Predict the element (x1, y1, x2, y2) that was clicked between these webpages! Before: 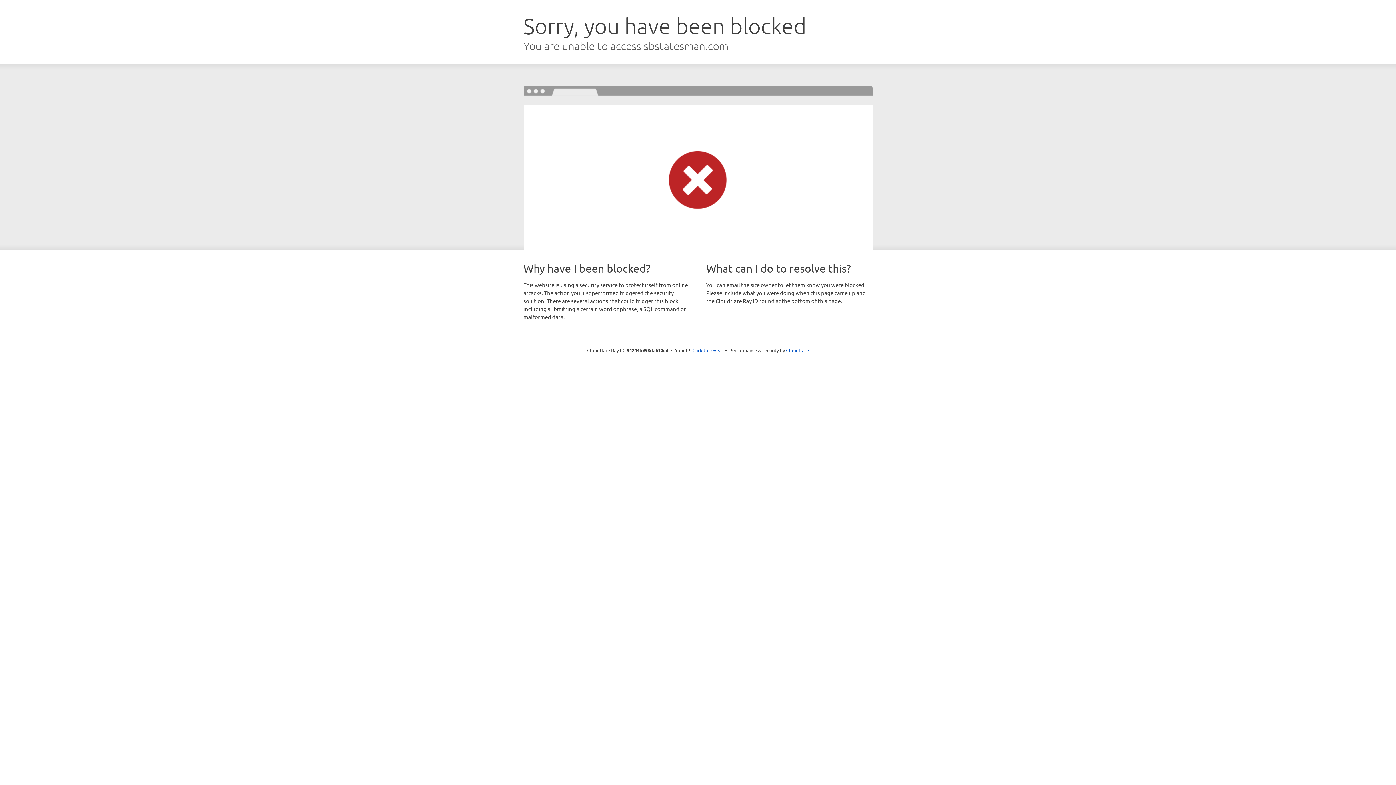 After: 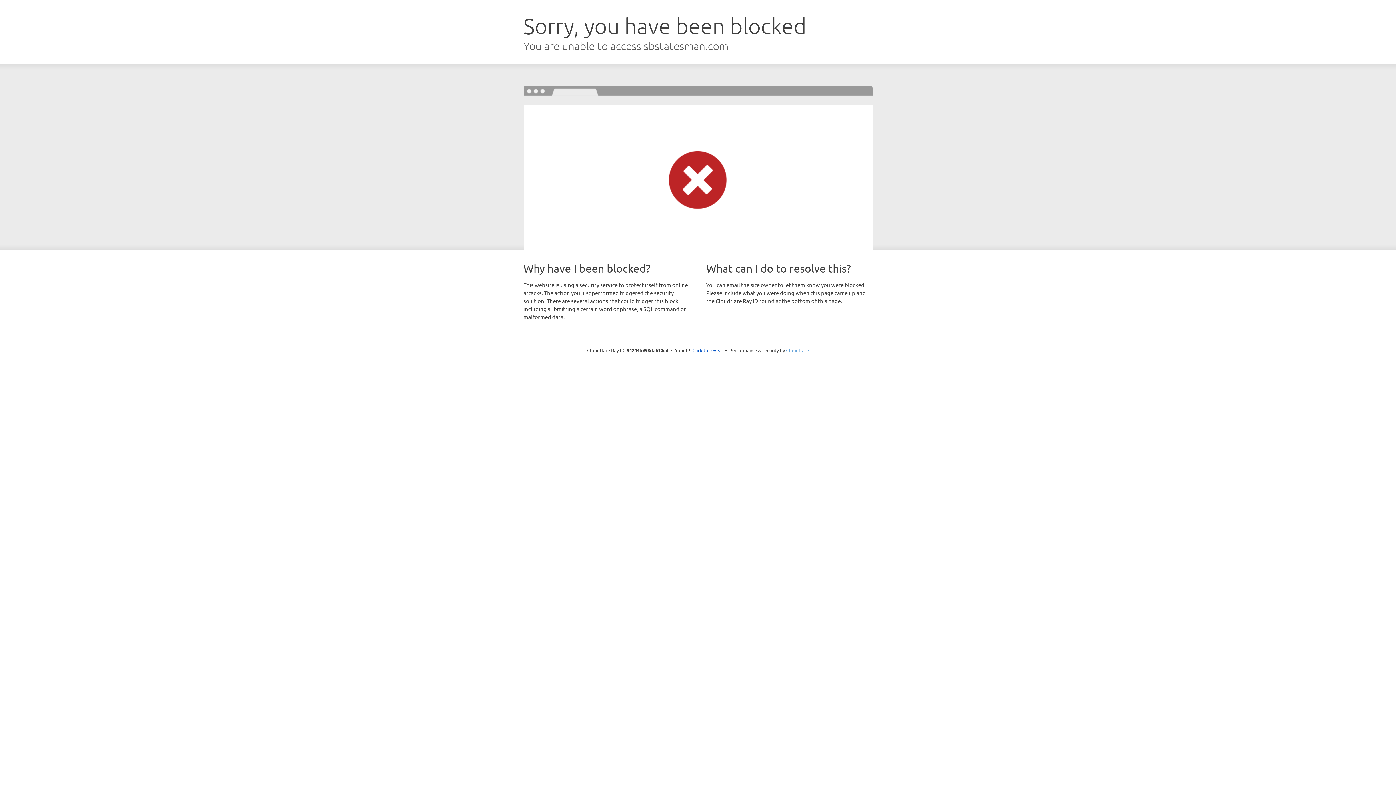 Action: label: Cloudflare bbox: (786, 347, 809, 353)